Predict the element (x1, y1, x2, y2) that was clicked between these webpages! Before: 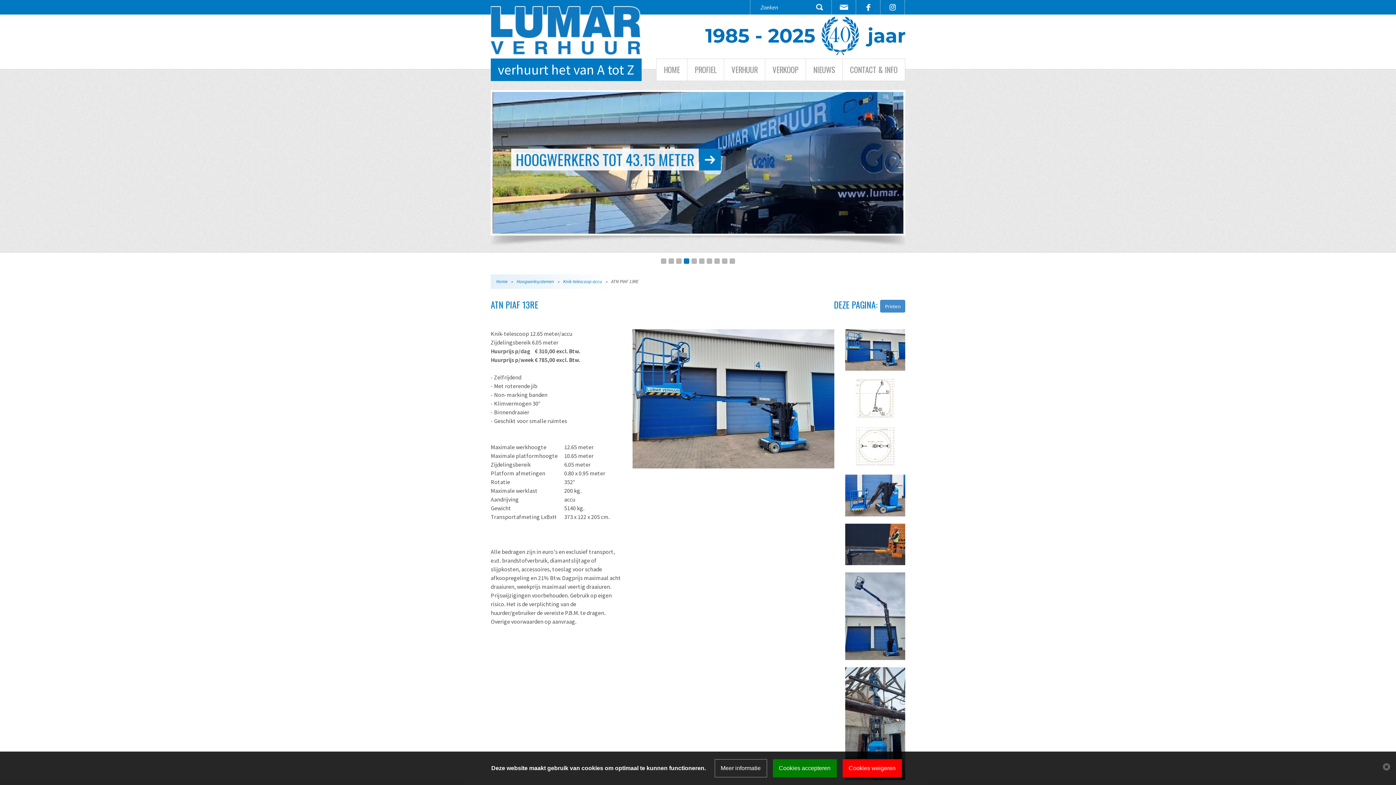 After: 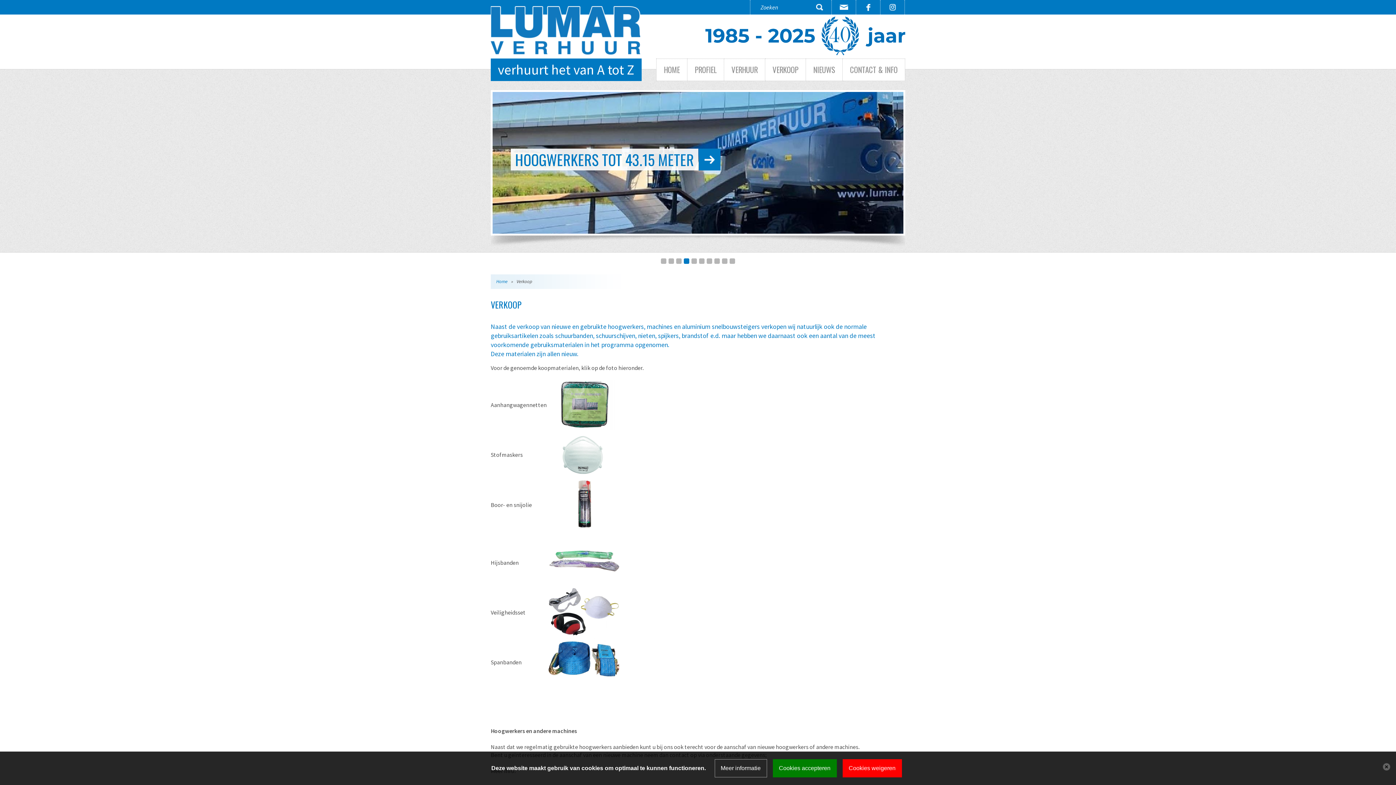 Action: label: VERKOOP bbox: (765, 58, 805, 80)